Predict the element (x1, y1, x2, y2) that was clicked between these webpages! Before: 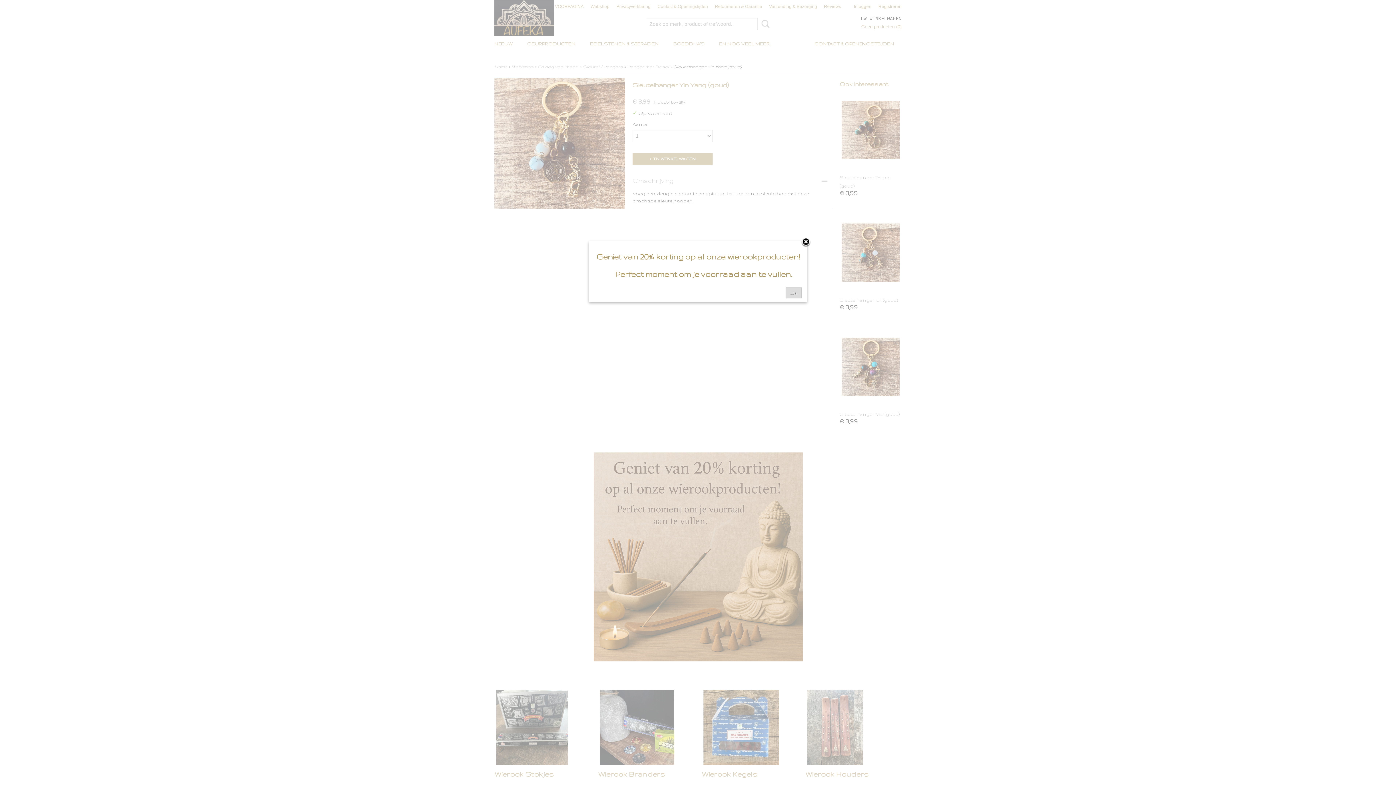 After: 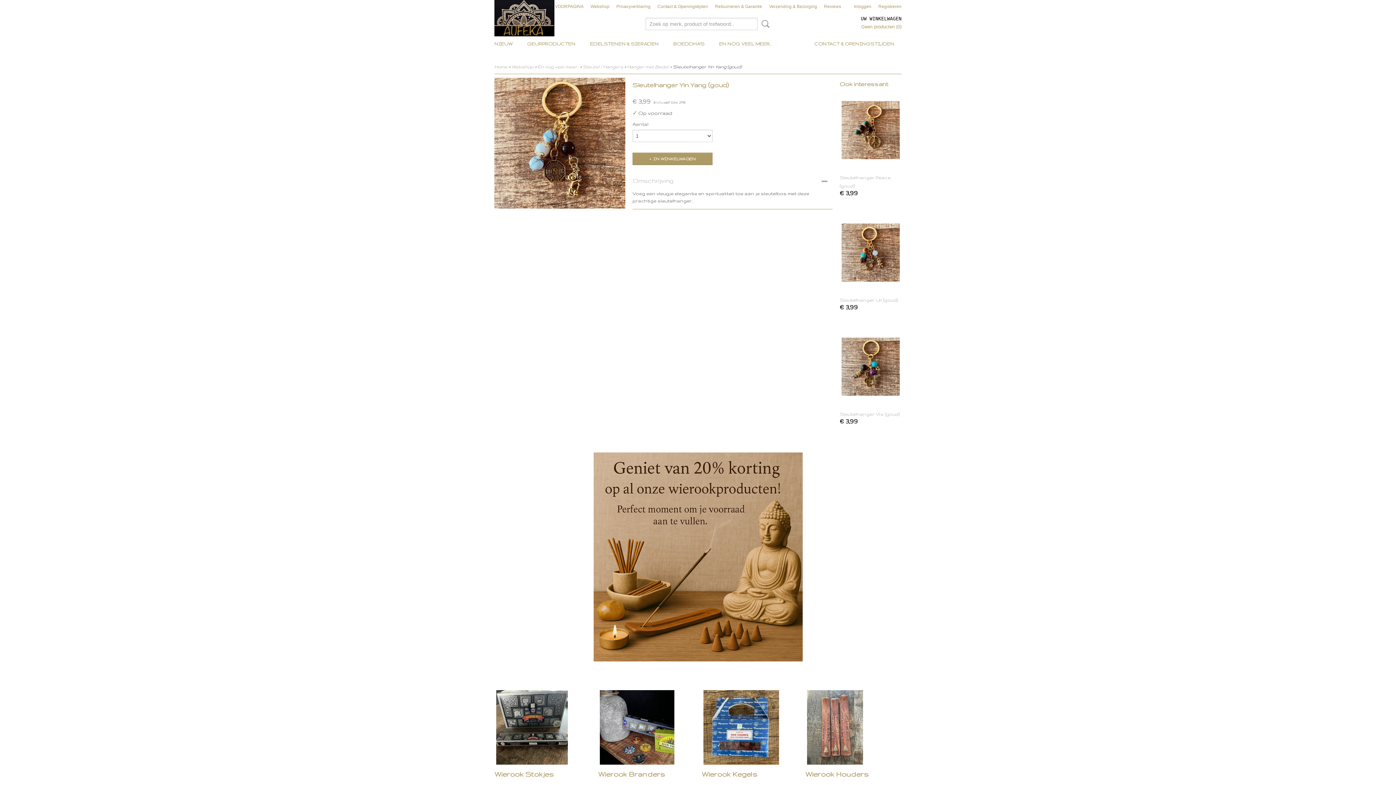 Action: label: Ok bbox: (785, 287, 801, 298)